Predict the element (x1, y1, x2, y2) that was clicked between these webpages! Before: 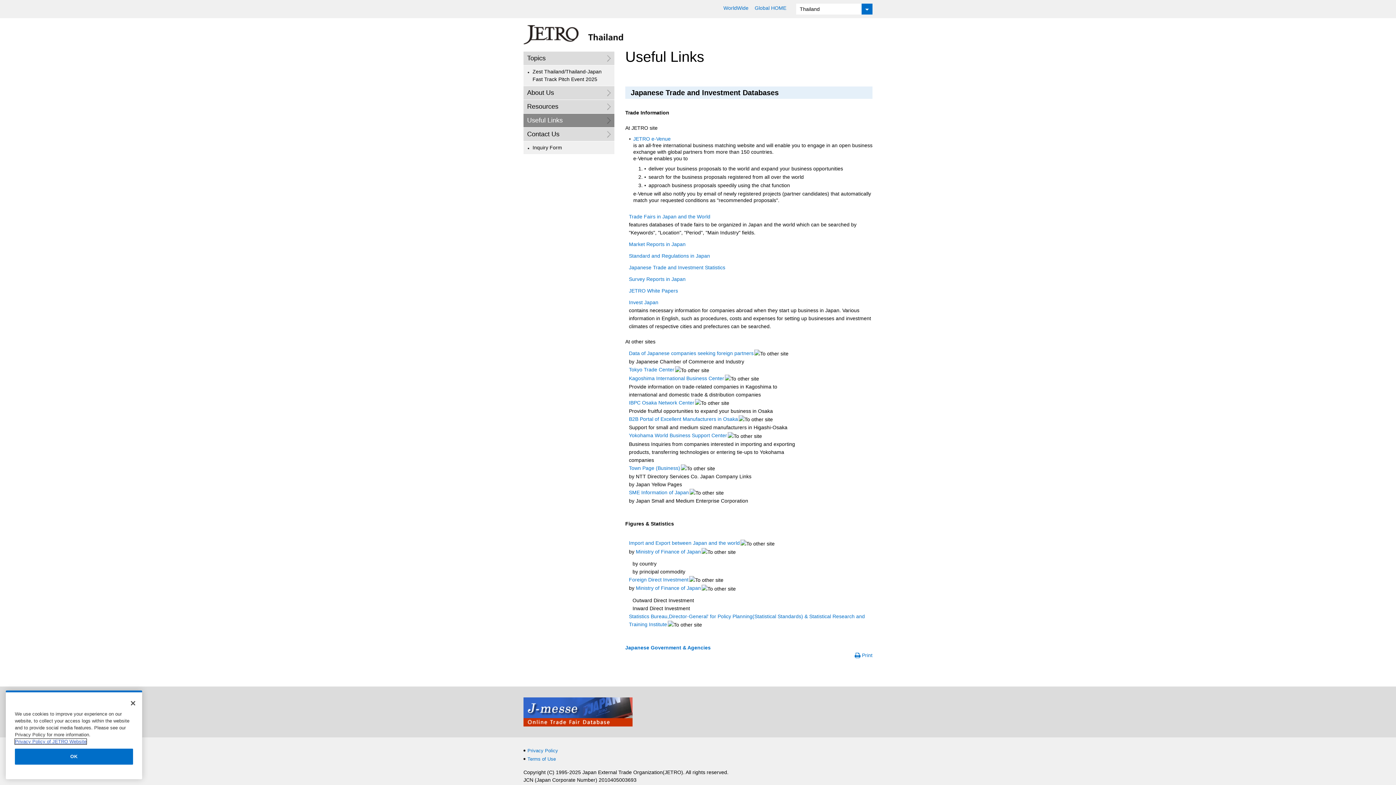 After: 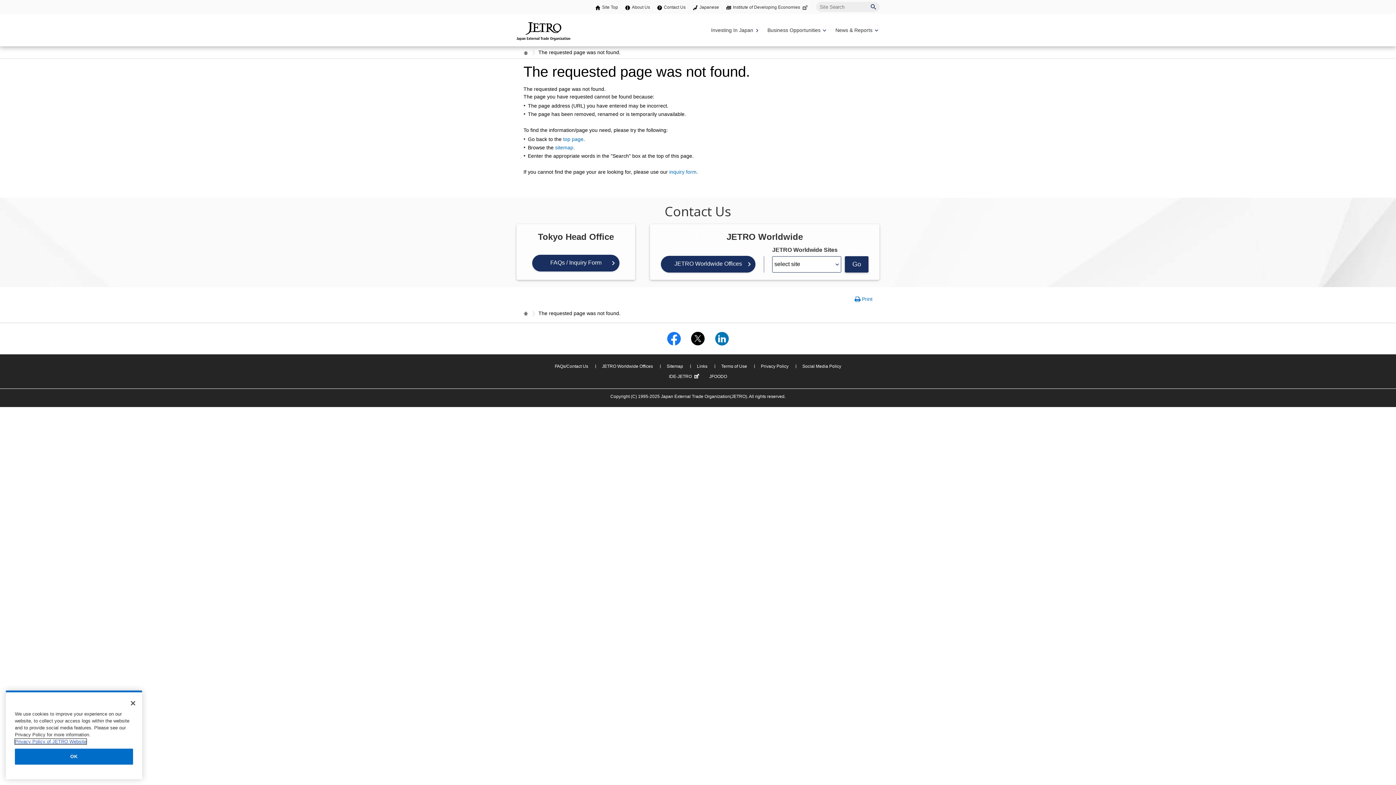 Action: bbox: (629, 253, 710, 258) label: Standard and Regulations in Japan